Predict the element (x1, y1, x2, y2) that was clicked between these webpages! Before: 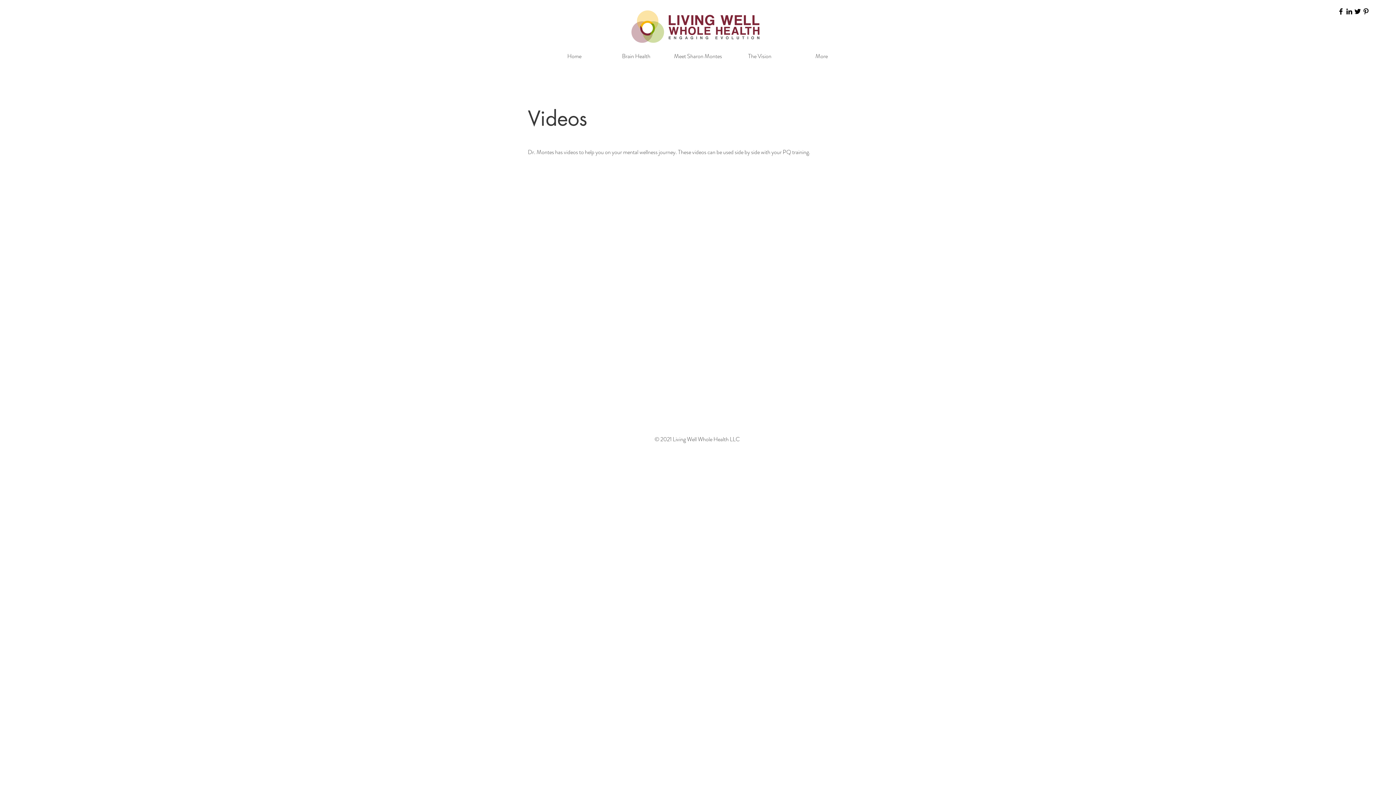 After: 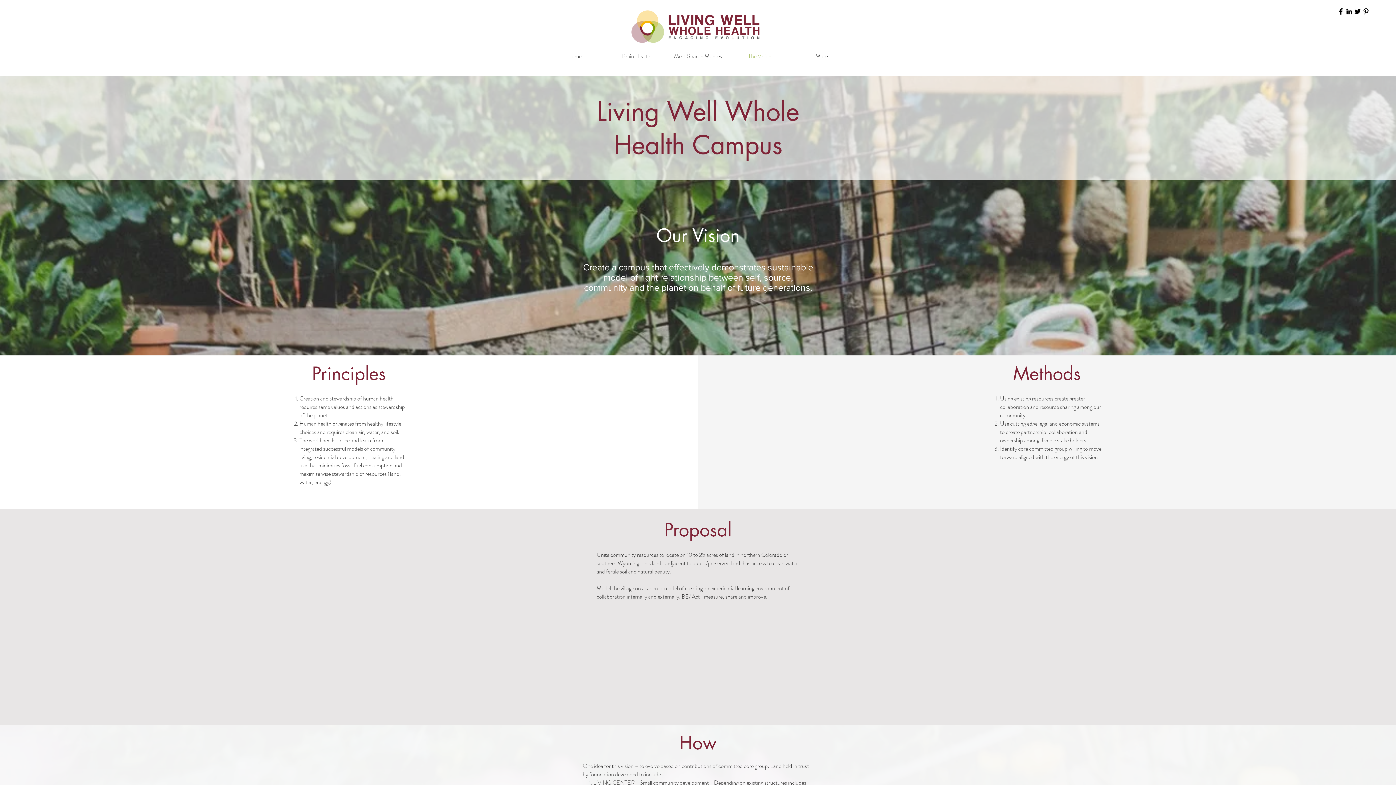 Action: bbox: (729, 47, 790, 65) label: The Vision